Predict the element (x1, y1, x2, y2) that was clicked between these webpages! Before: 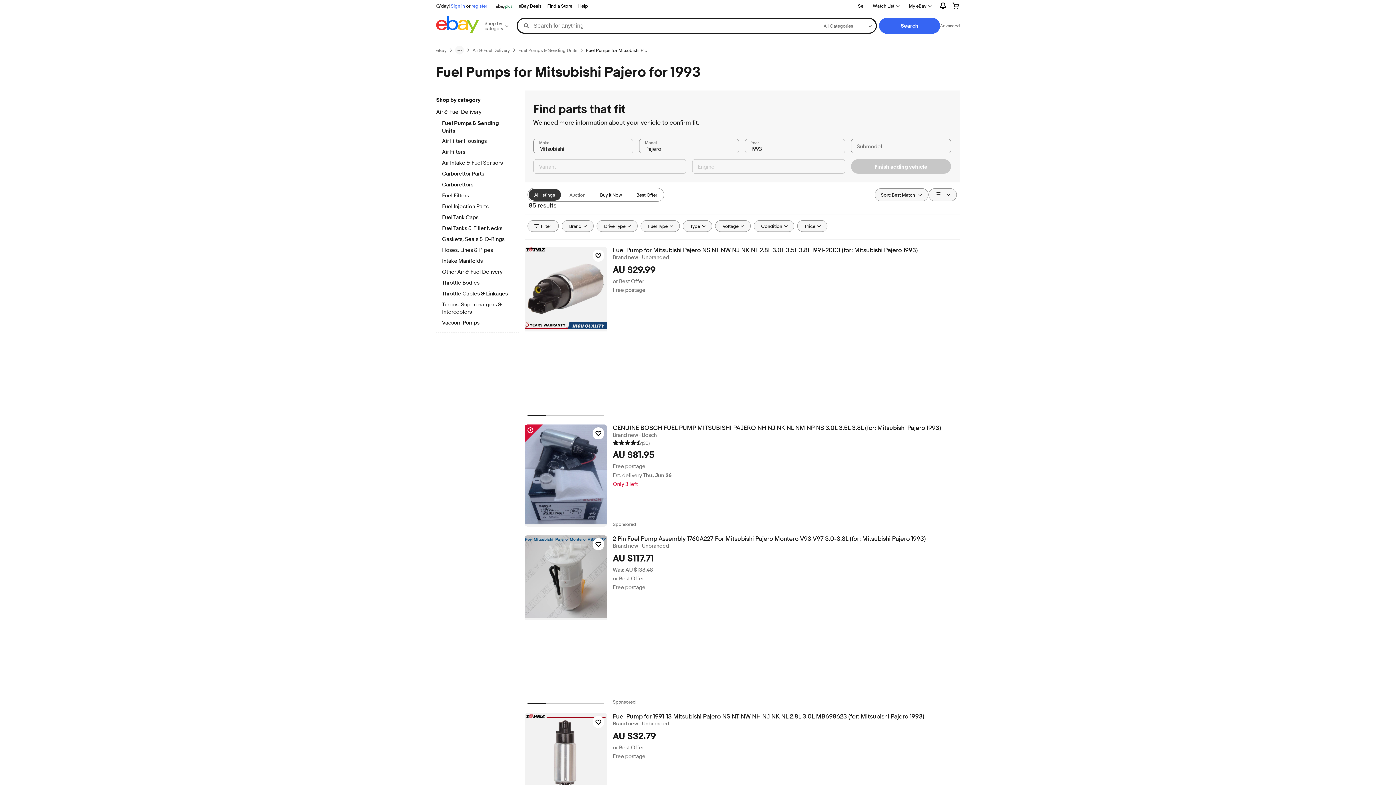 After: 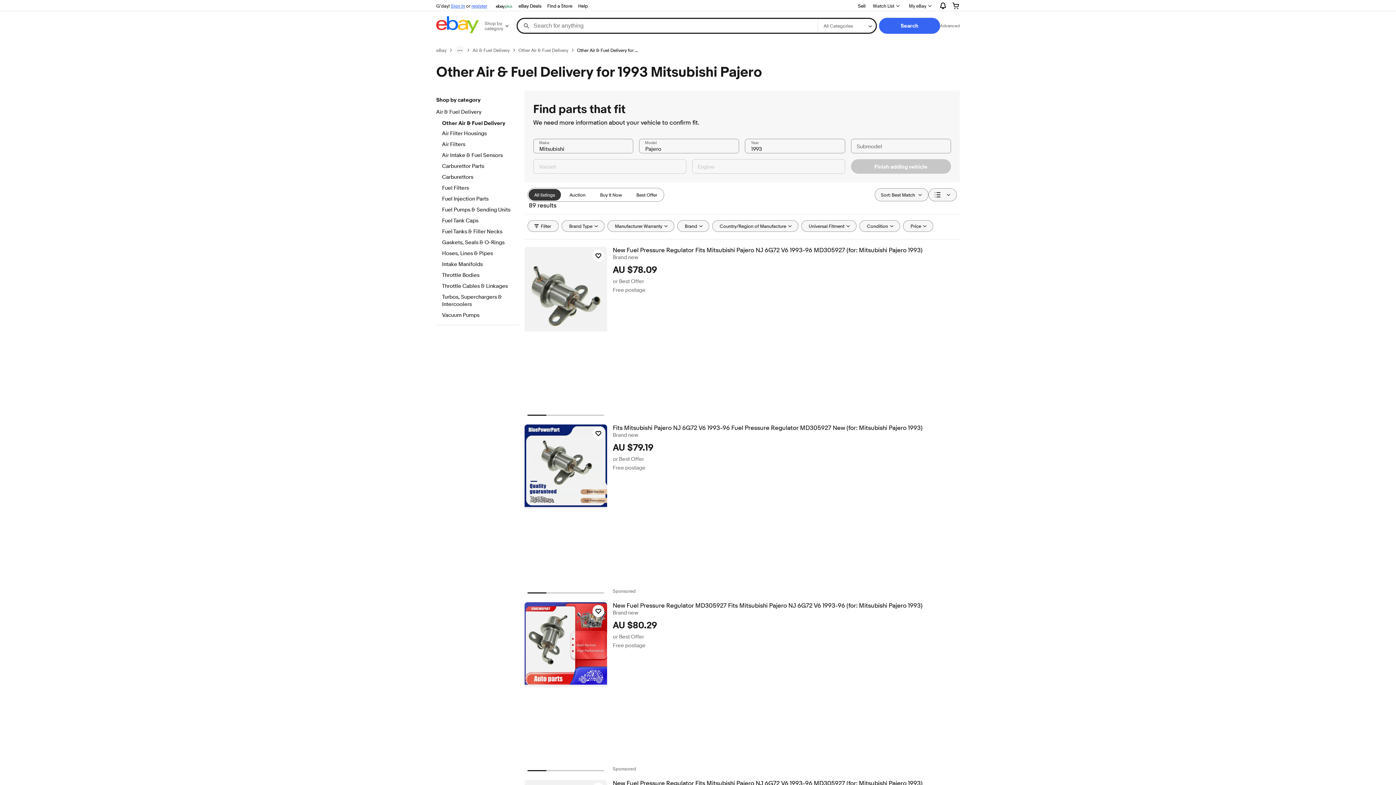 Action: label: Other Air & Fuel Delivery bbox: (442, 268, 512, 276)